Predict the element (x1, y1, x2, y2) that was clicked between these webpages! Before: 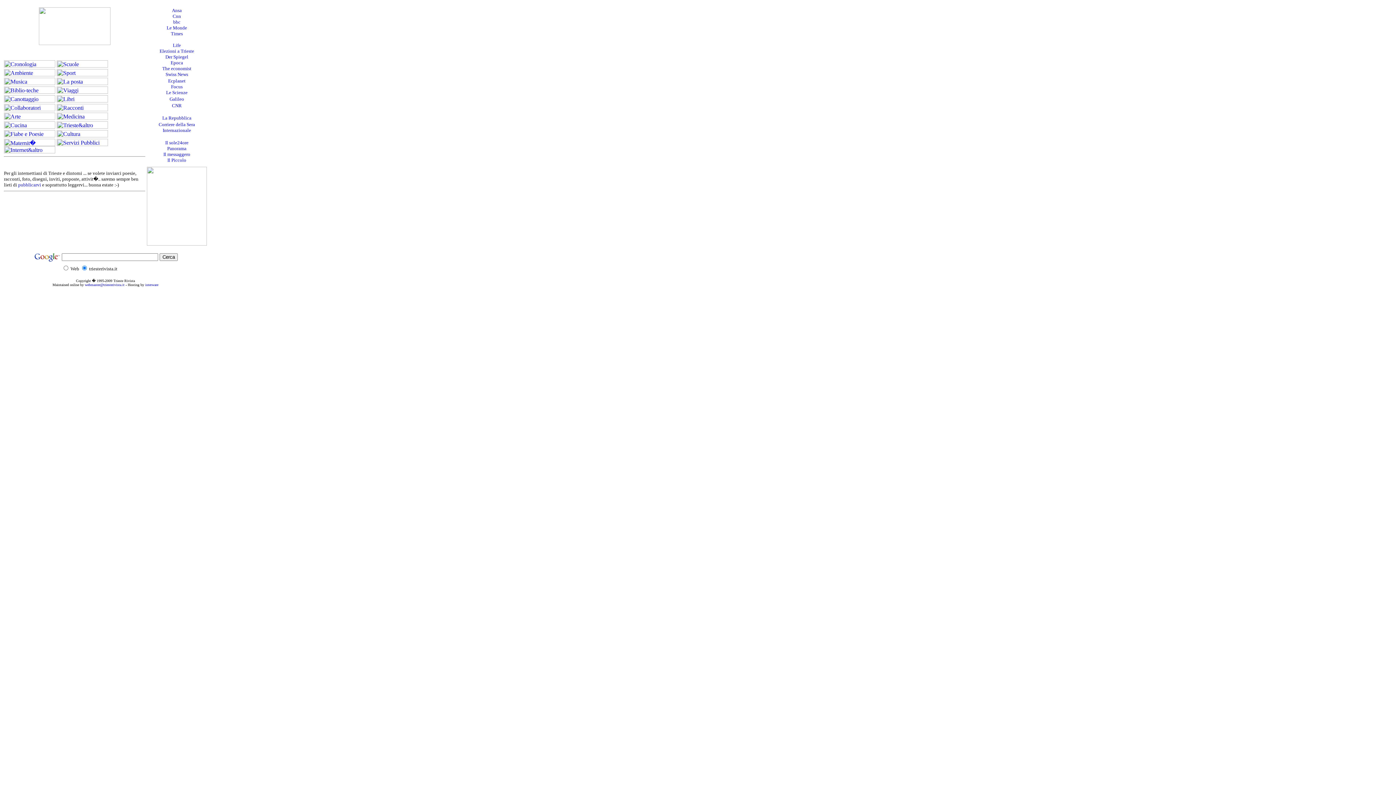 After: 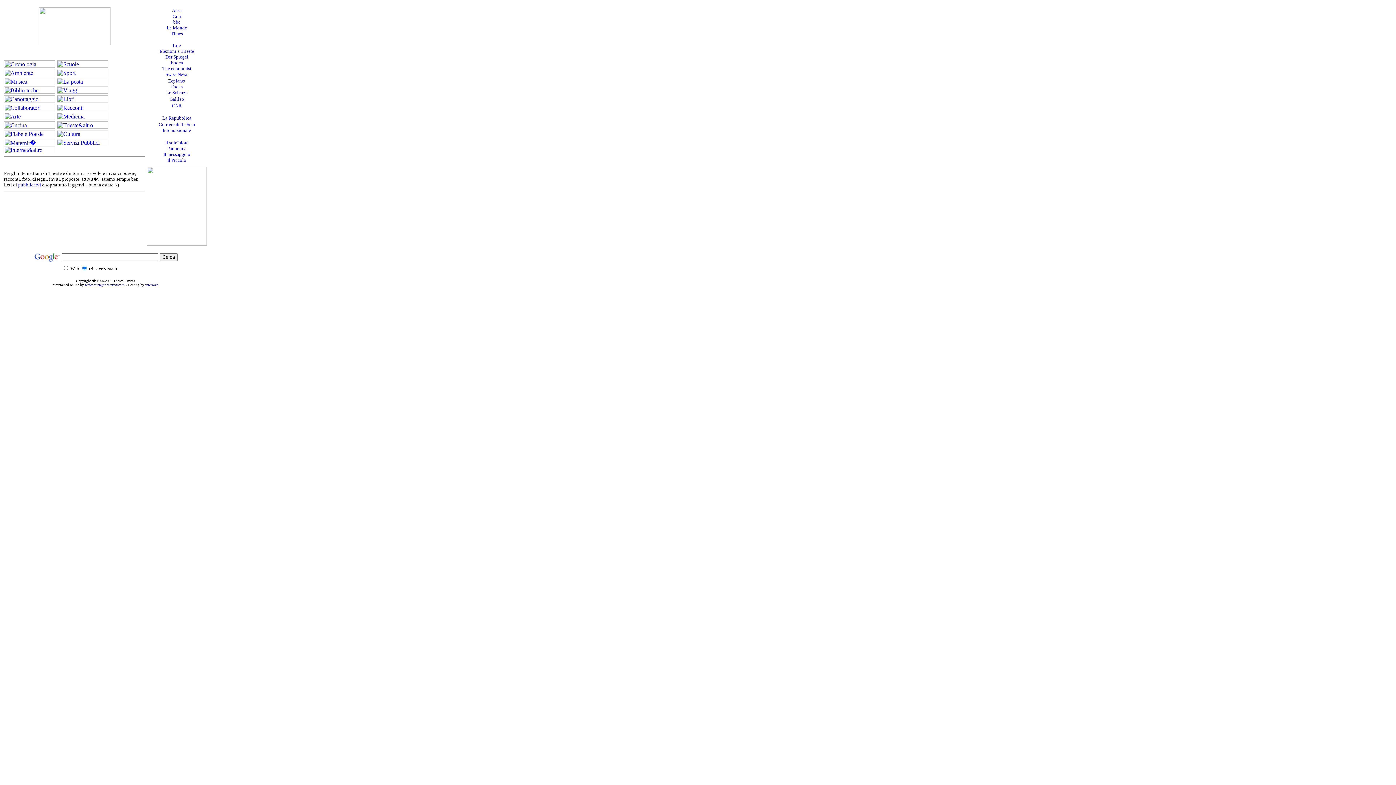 Action: bbox: (56, 58, 108, 65)